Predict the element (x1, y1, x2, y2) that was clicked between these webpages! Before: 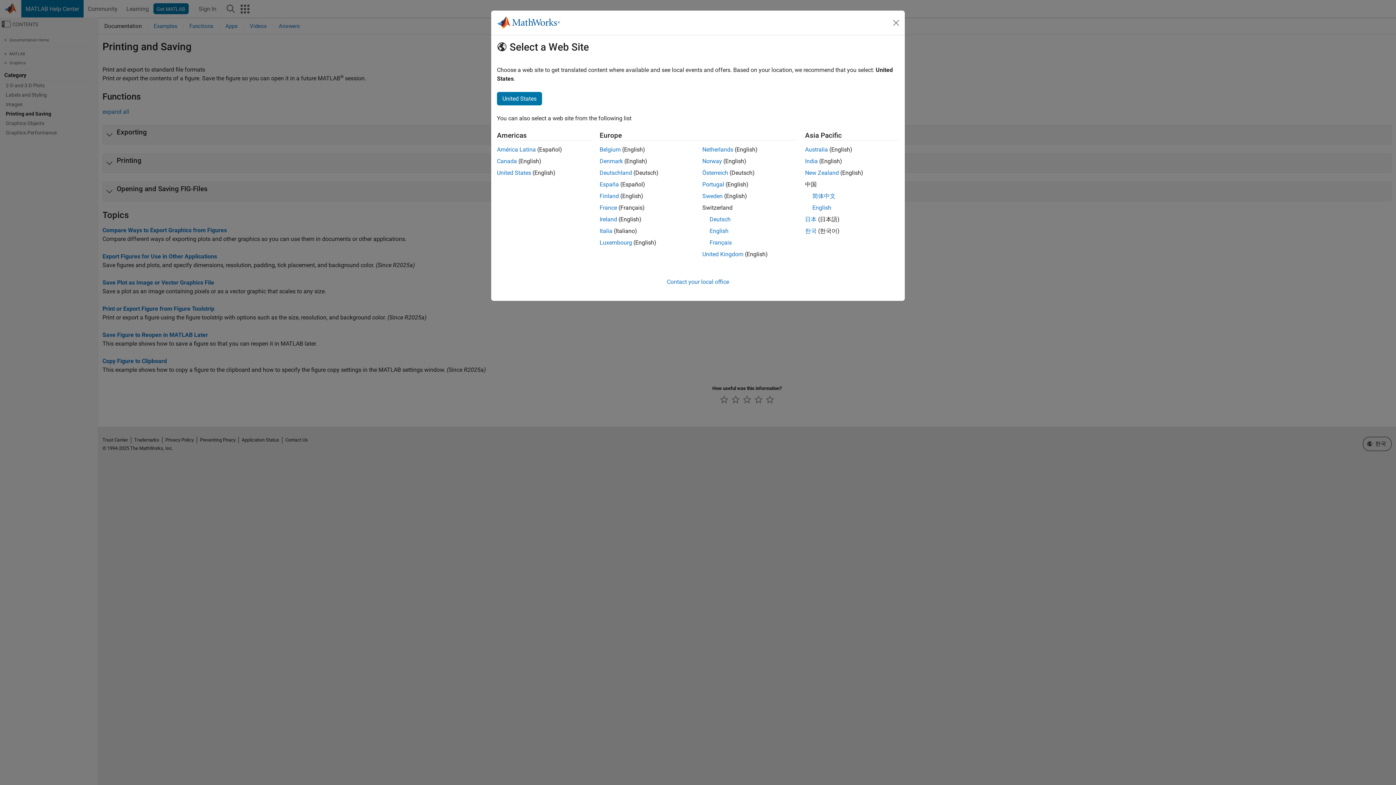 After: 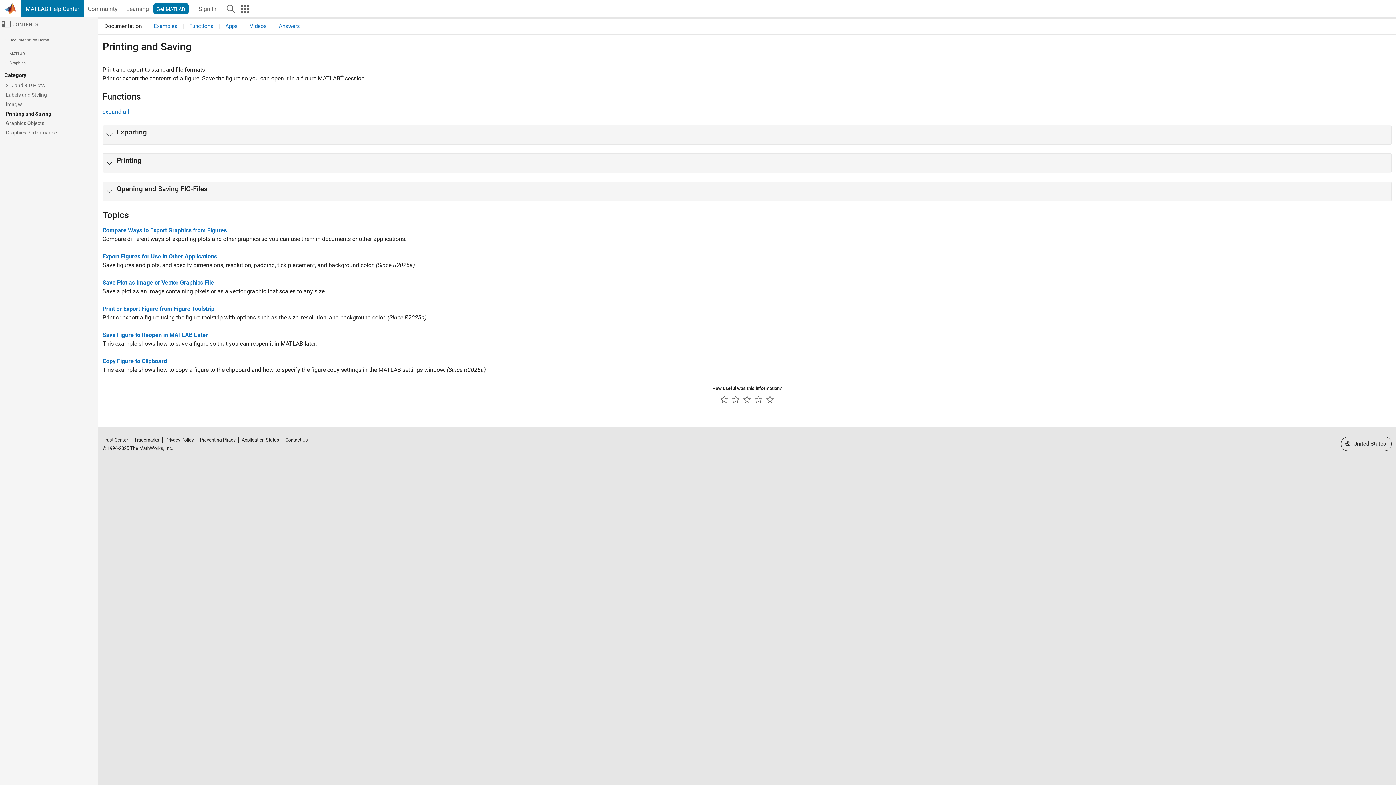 Action: bbox: (702, 181, 724, 188) label: Portugal